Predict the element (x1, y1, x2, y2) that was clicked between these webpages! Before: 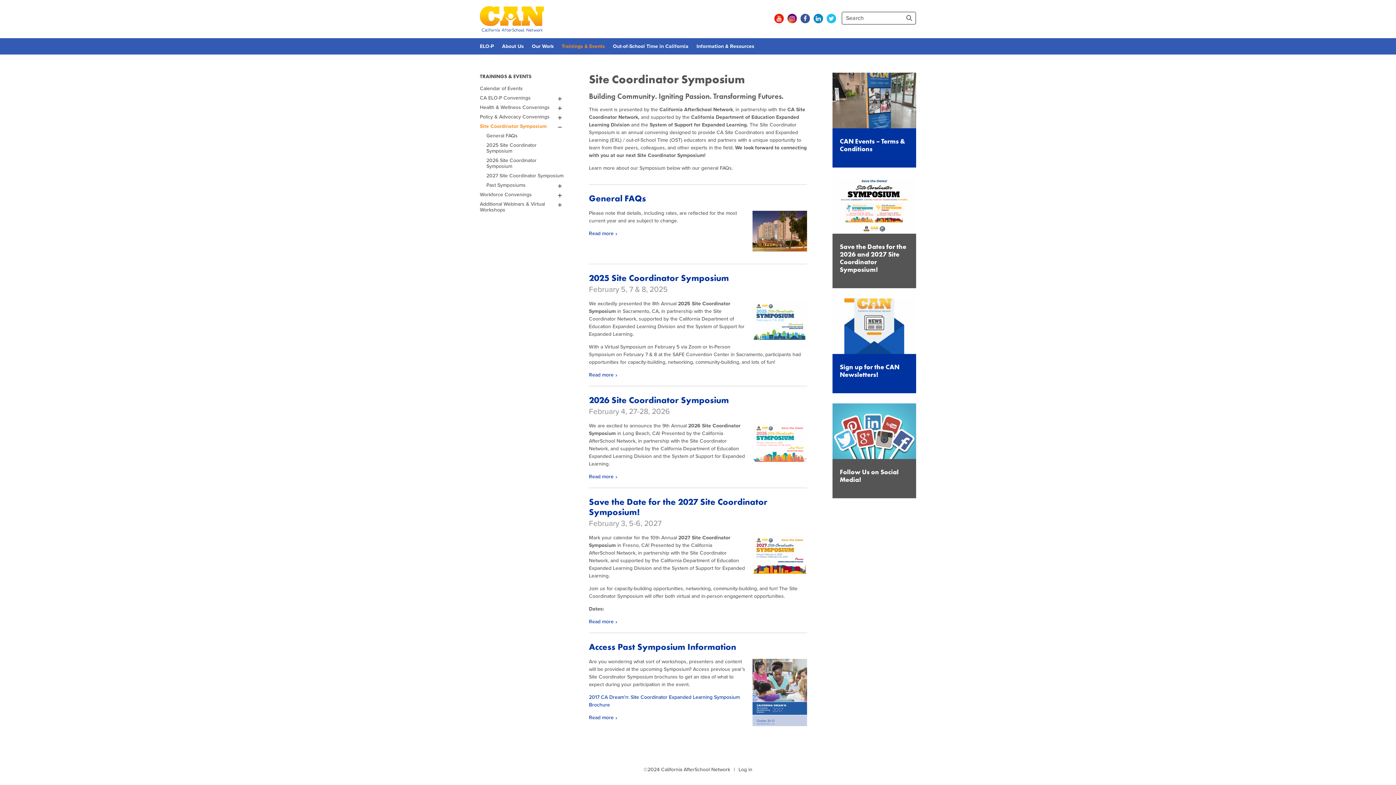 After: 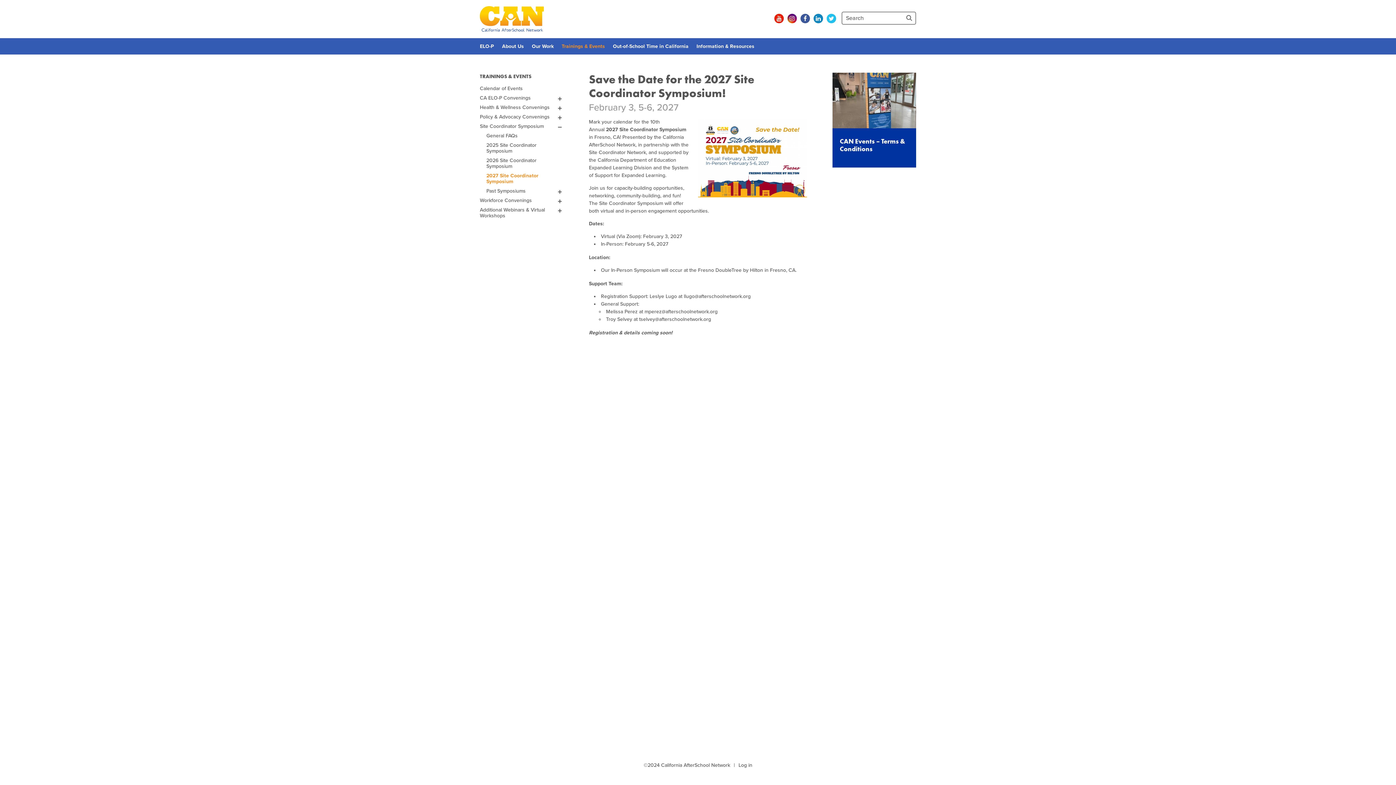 Action: label: 2027 Site Coordinator Symposium bbox: (486, 171, 563, 180)